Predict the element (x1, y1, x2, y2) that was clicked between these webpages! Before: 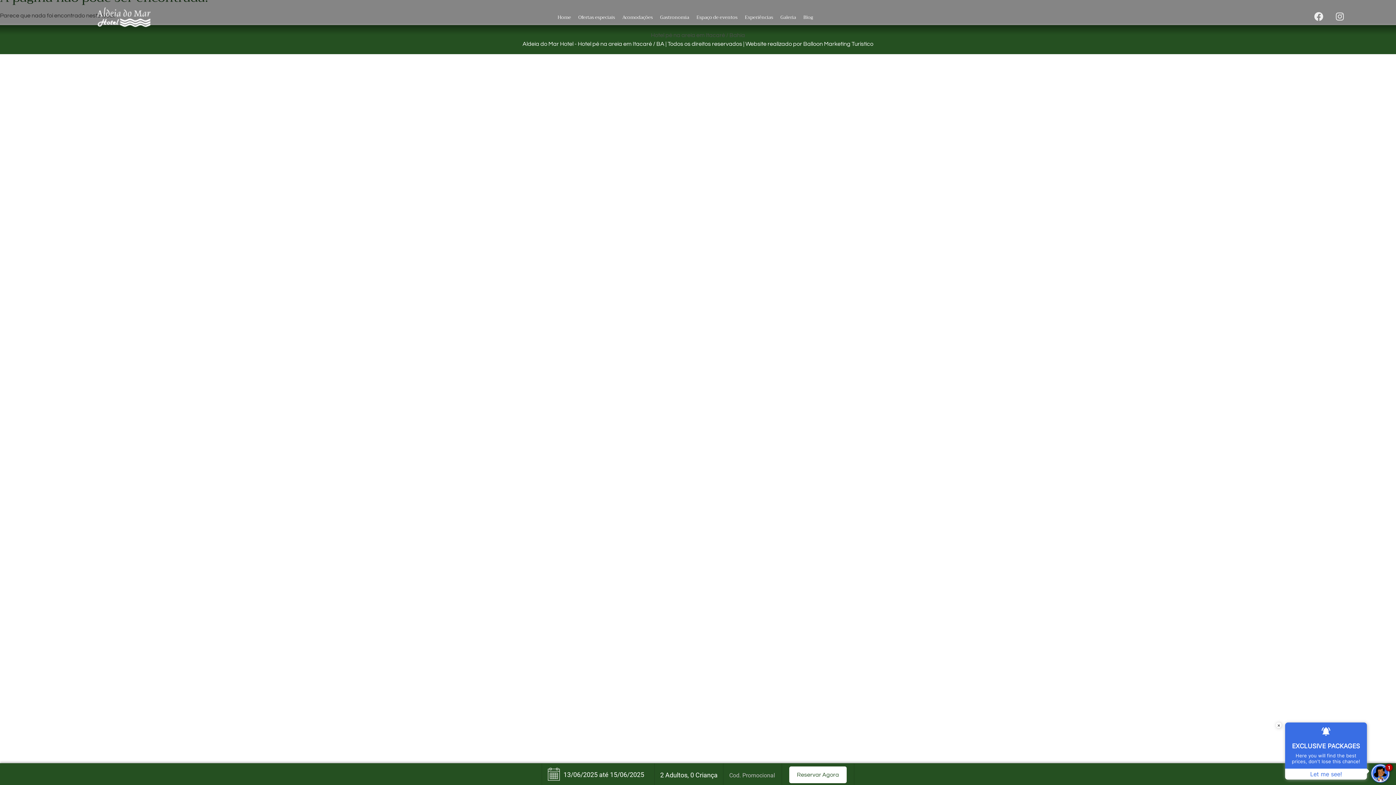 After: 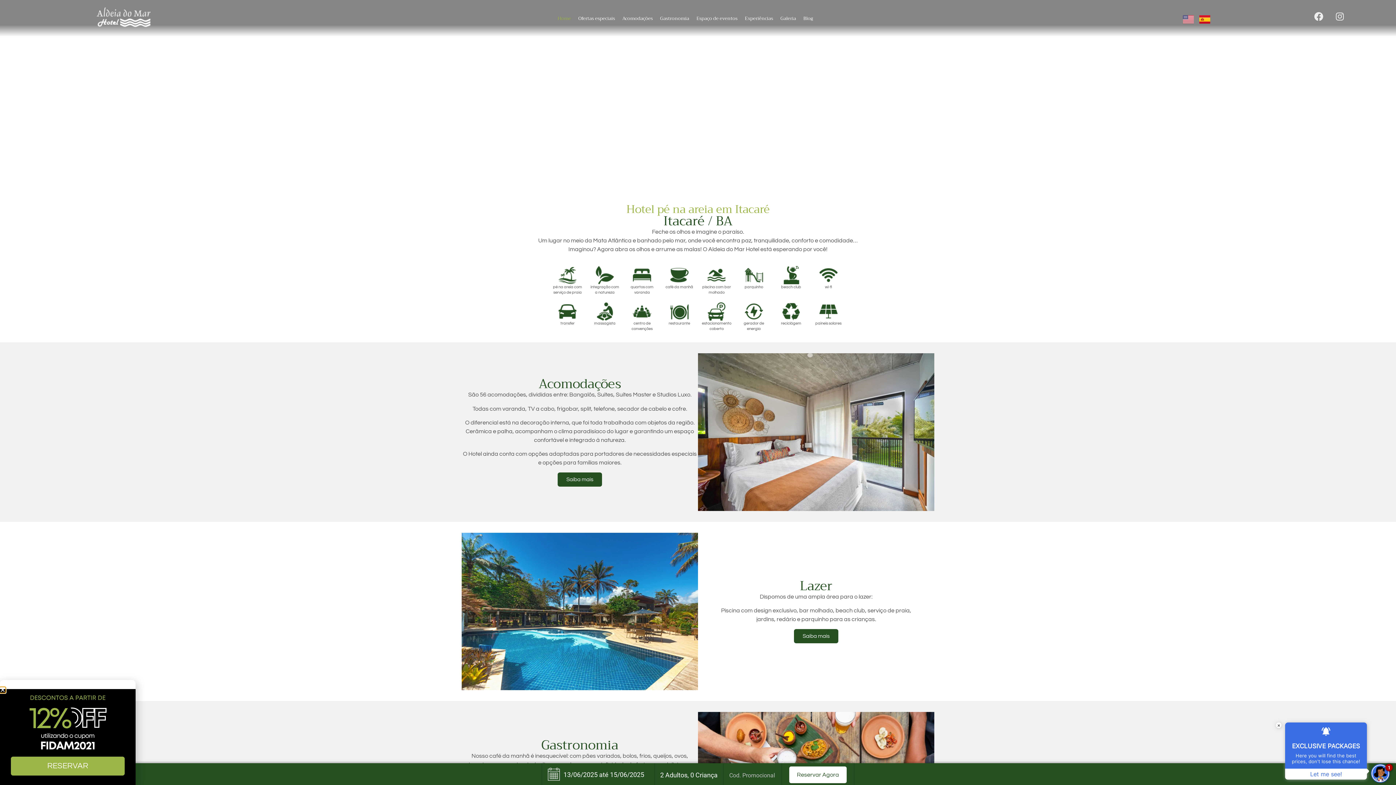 Action: label: Home bbox: (554, 8, 574, 25)